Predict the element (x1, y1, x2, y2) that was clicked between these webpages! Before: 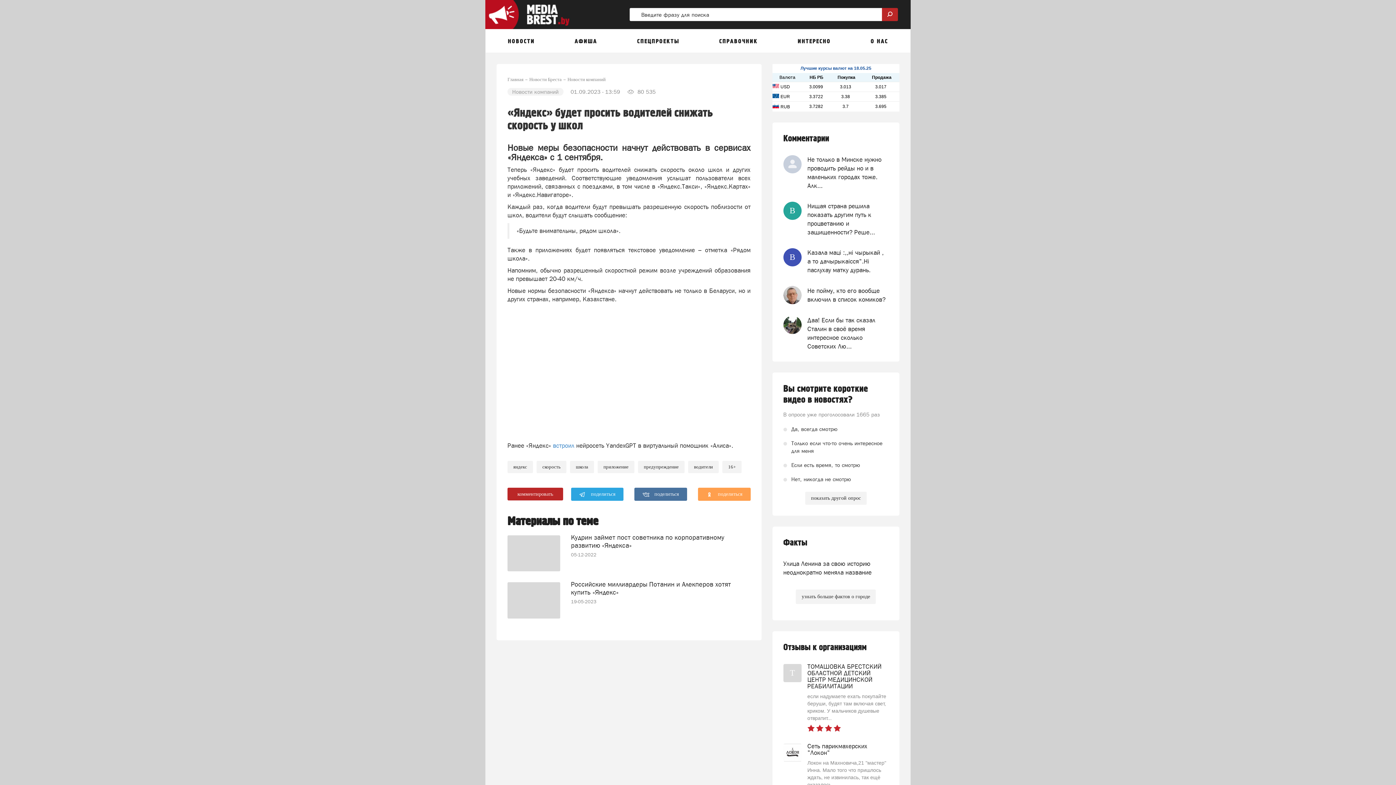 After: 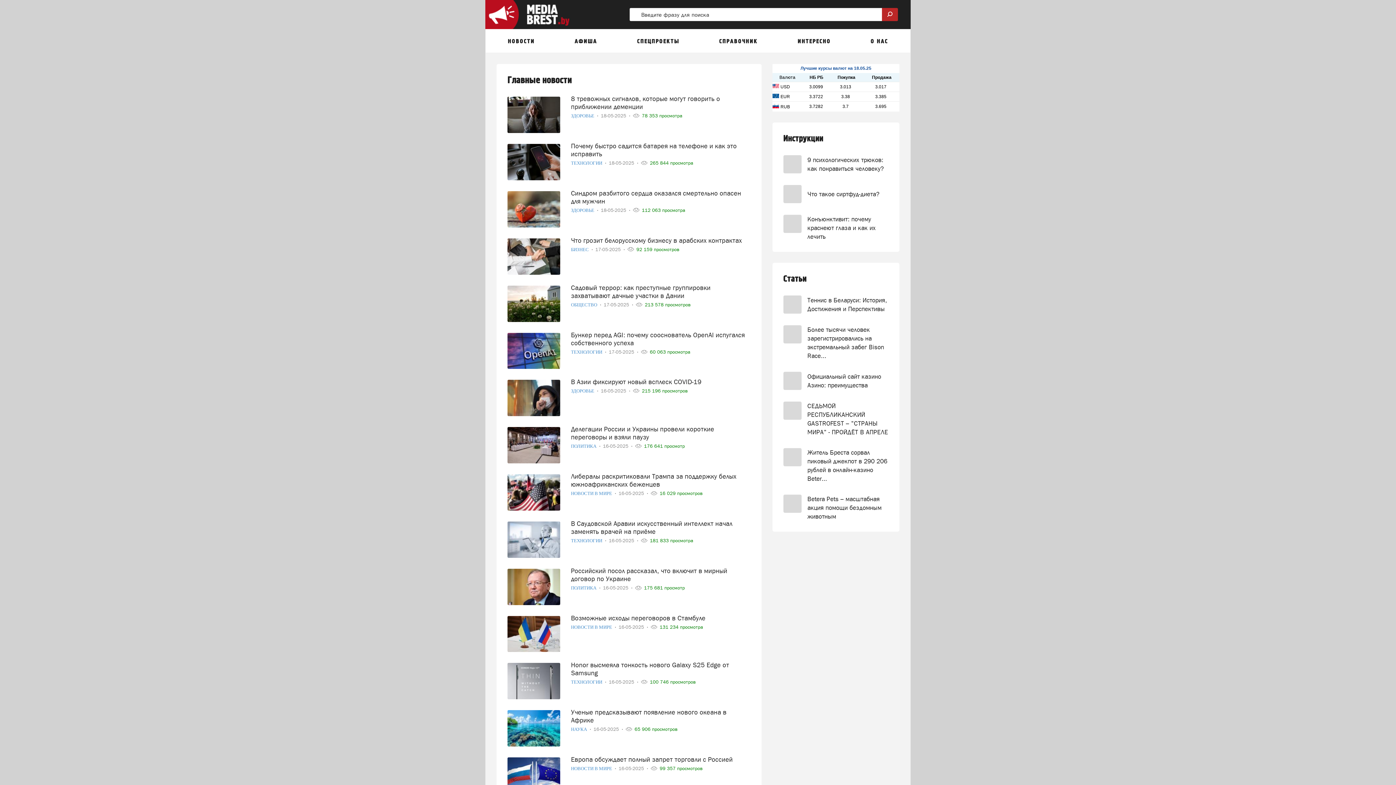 Action: bbox: (485, 0, 578, 29)